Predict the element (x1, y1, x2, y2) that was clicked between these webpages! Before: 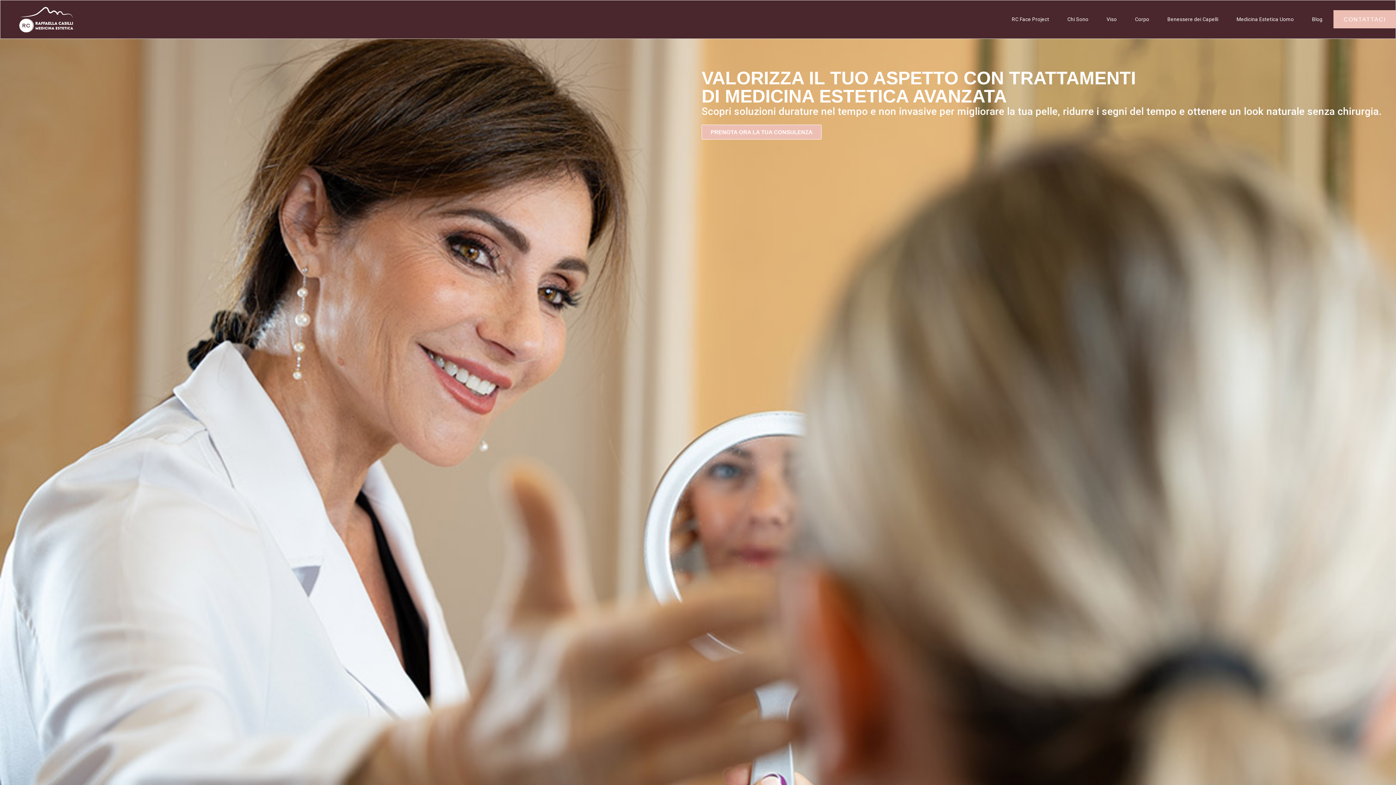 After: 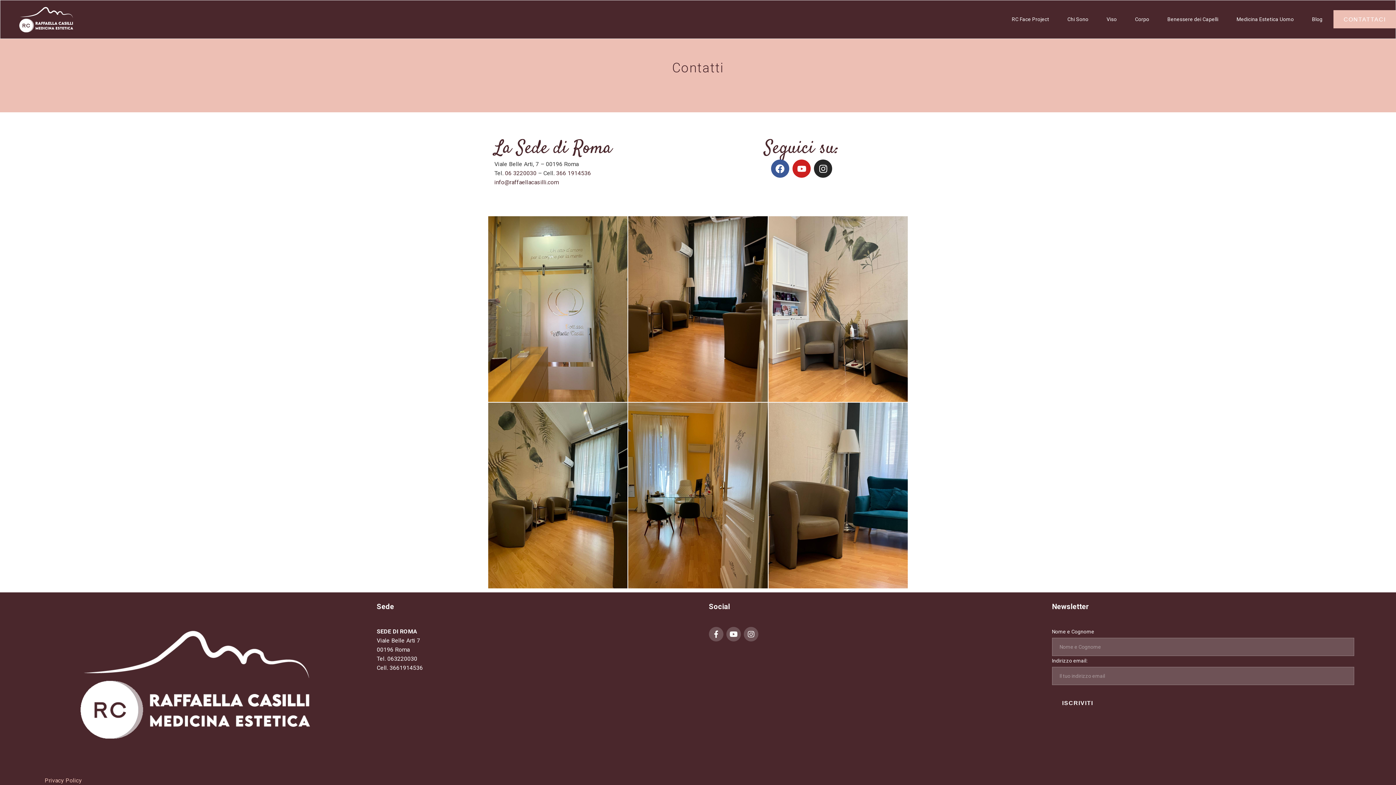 Action: label: CONTATTACI bbox: (1333, 10, 1396, 28)